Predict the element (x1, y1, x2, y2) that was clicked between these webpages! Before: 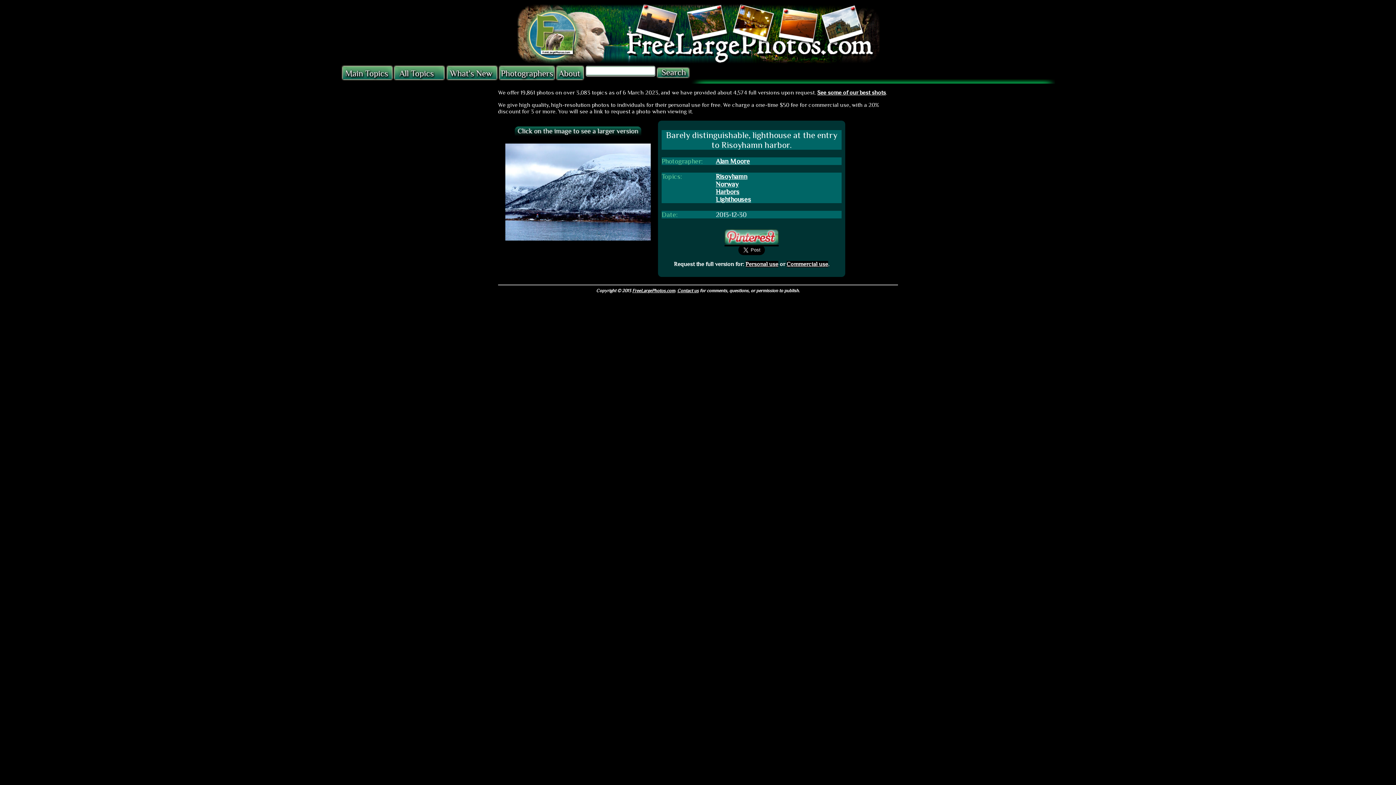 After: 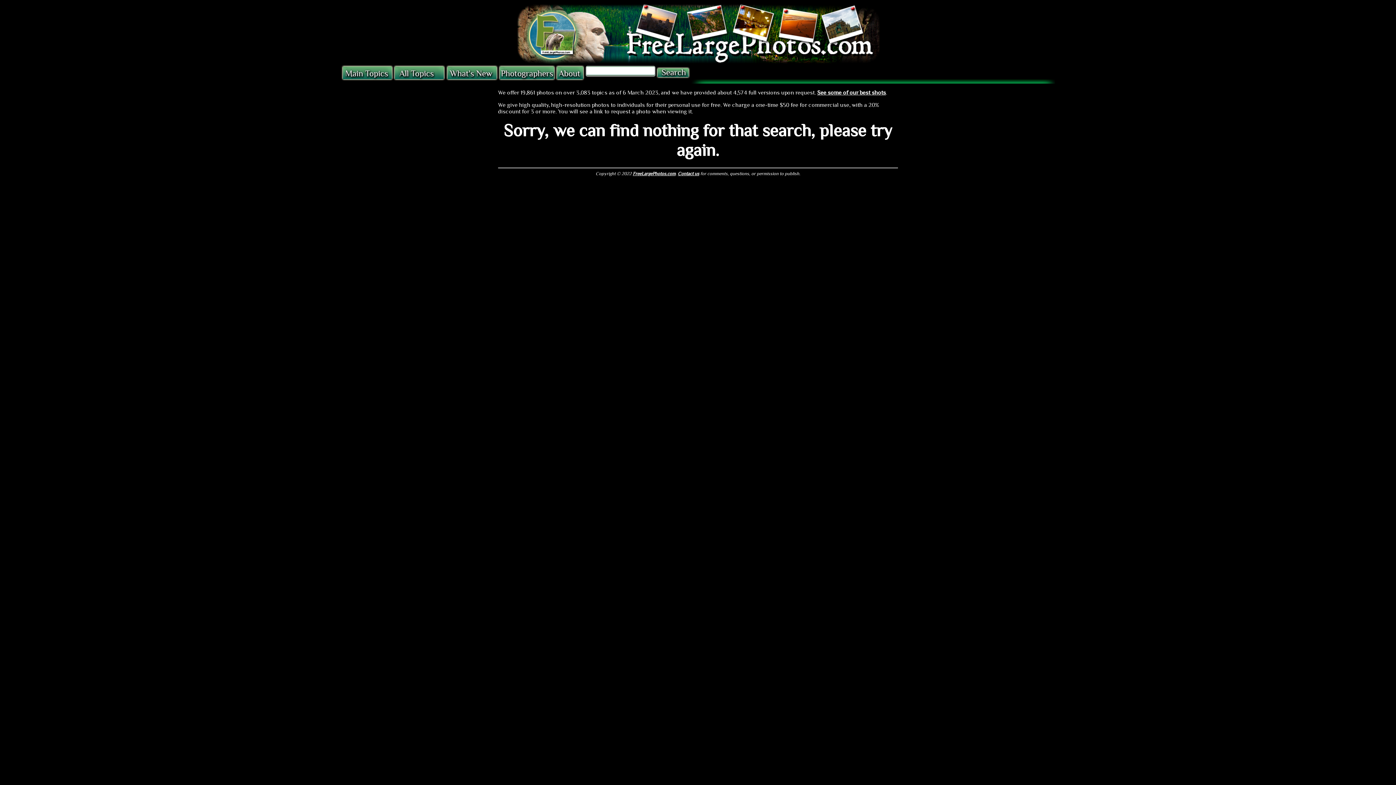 Action: bbox: (716, 188, 739, 195) label: Harbors